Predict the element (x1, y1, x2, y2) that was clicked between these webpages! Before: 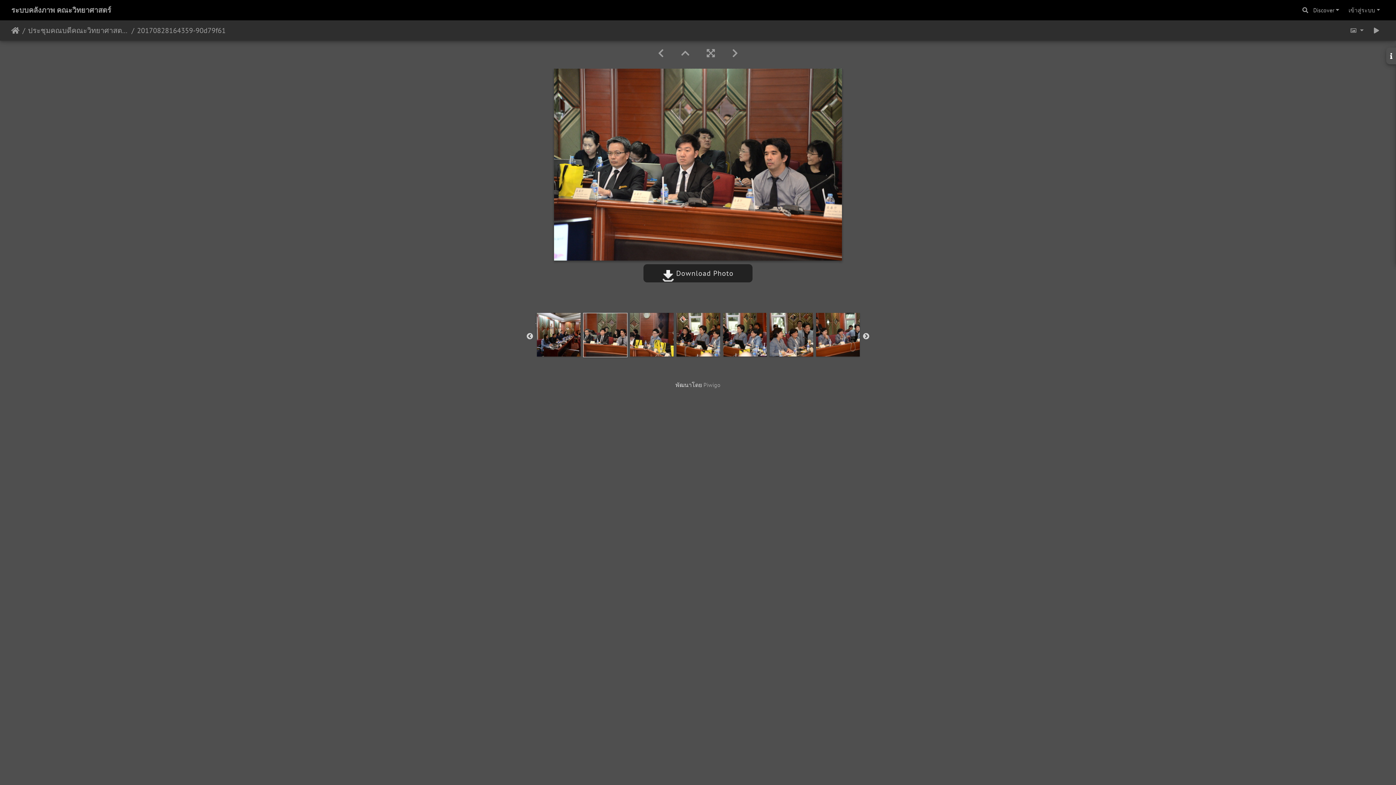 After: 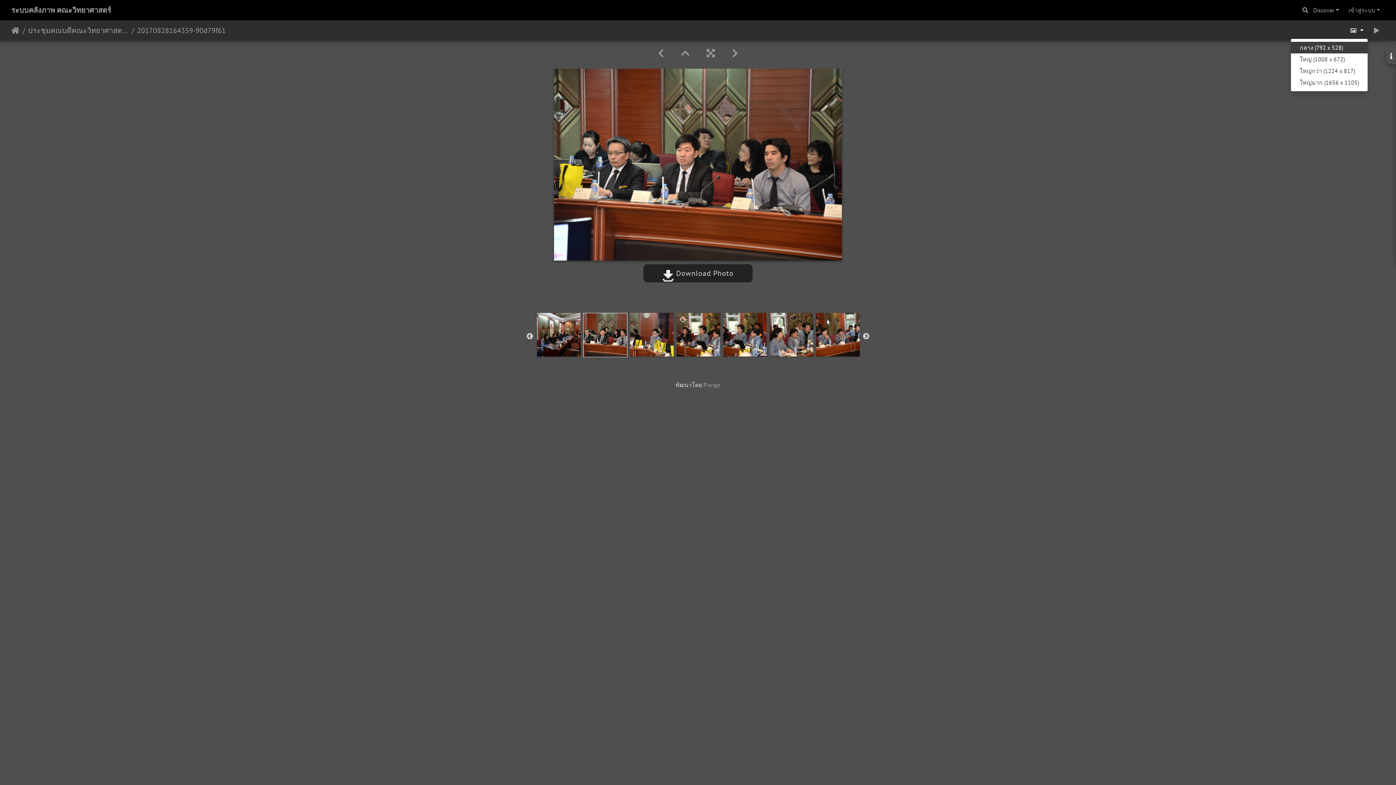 Action: bbox: (1345, 23, 1368, 37) label:  